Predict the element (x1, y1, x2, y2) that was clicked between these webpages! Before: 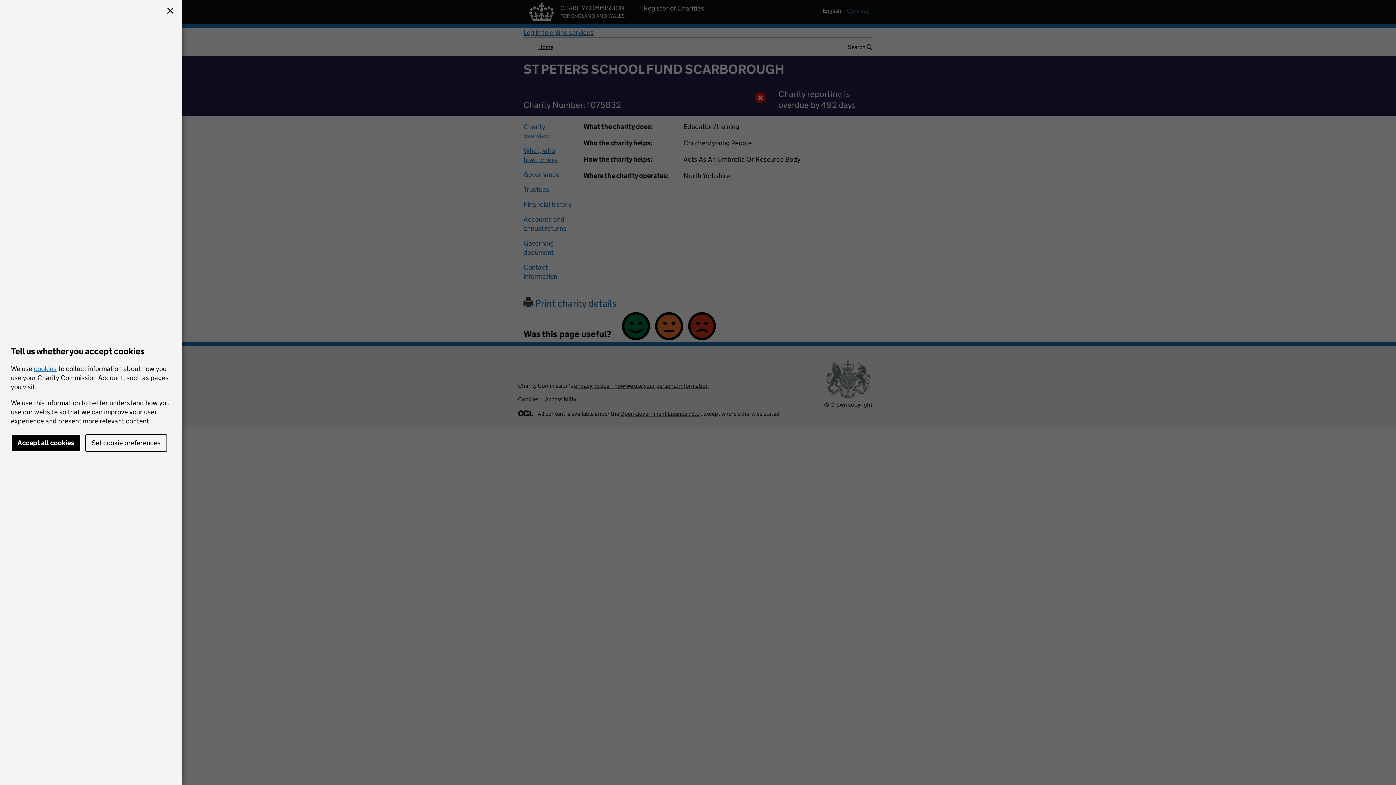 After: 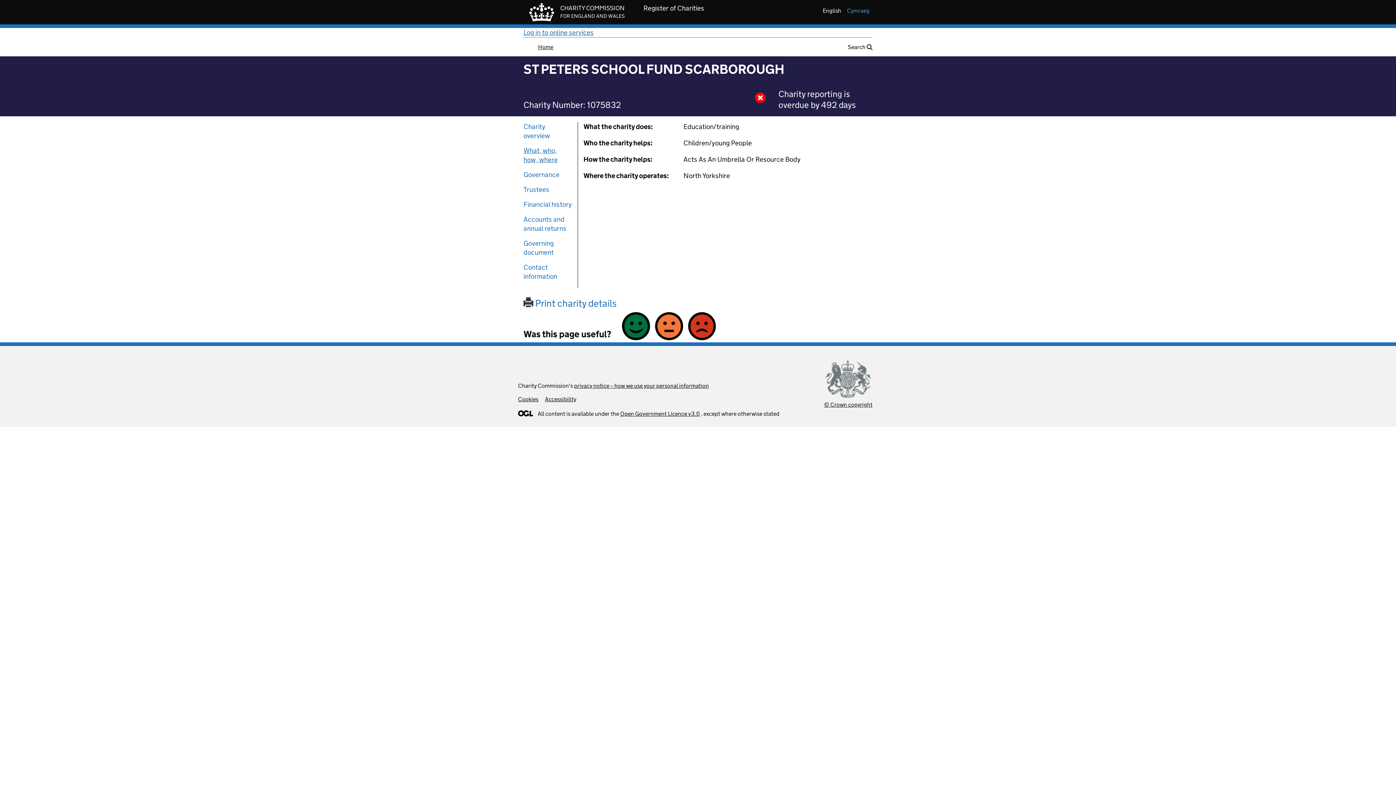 Action: bbox: (10, 434, 80, 452) label: Accept all cookies